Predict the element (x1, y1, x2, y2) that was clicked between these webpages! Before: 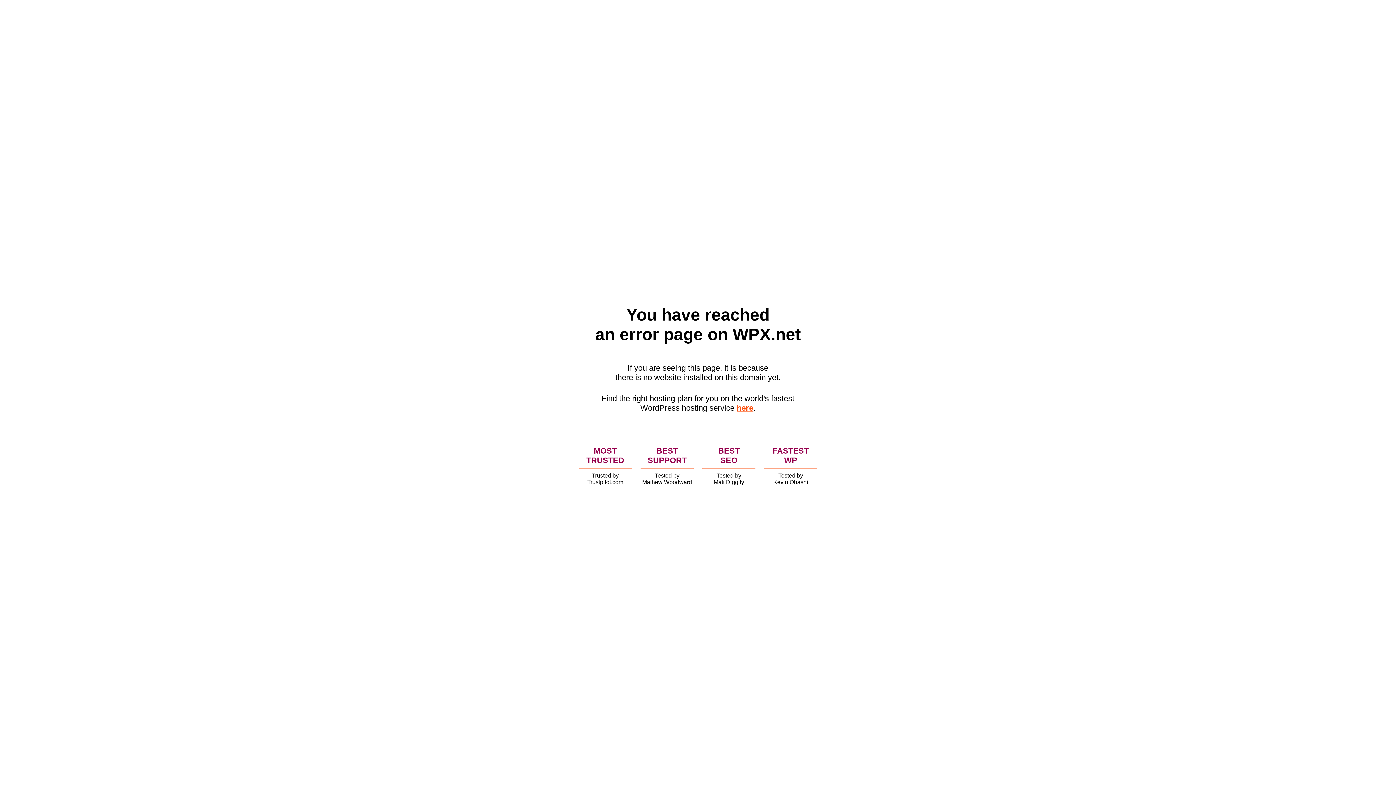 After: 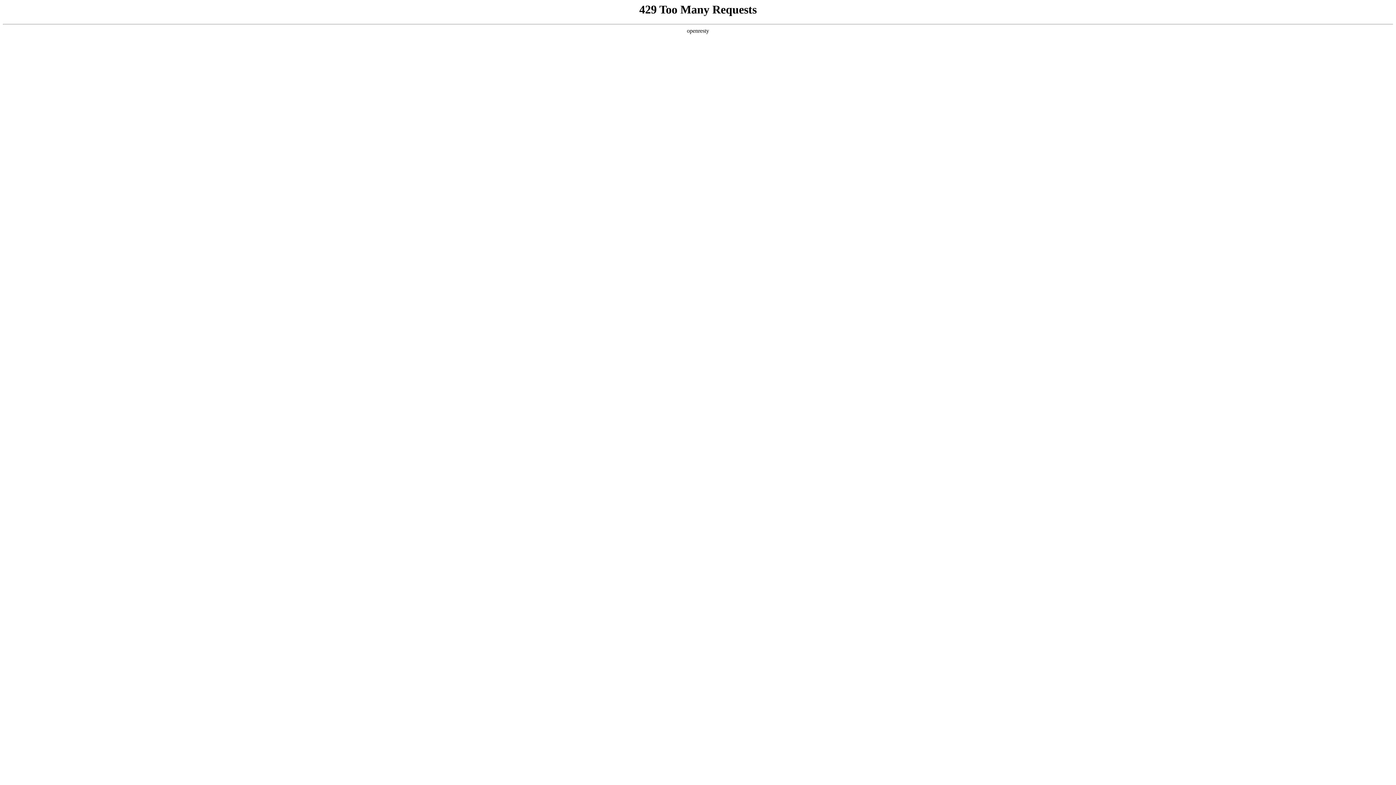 Action: label: here bbox: (736, 403, 753, 412)